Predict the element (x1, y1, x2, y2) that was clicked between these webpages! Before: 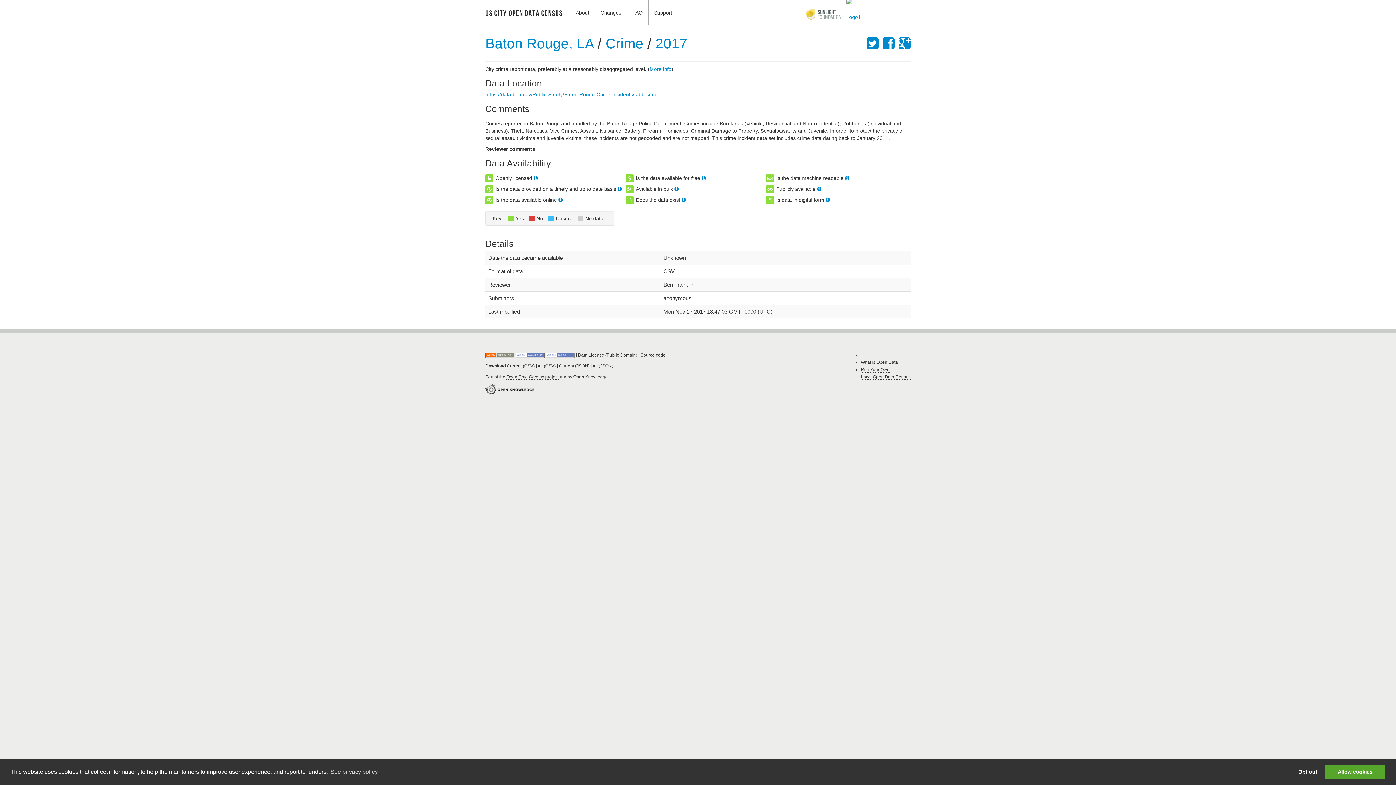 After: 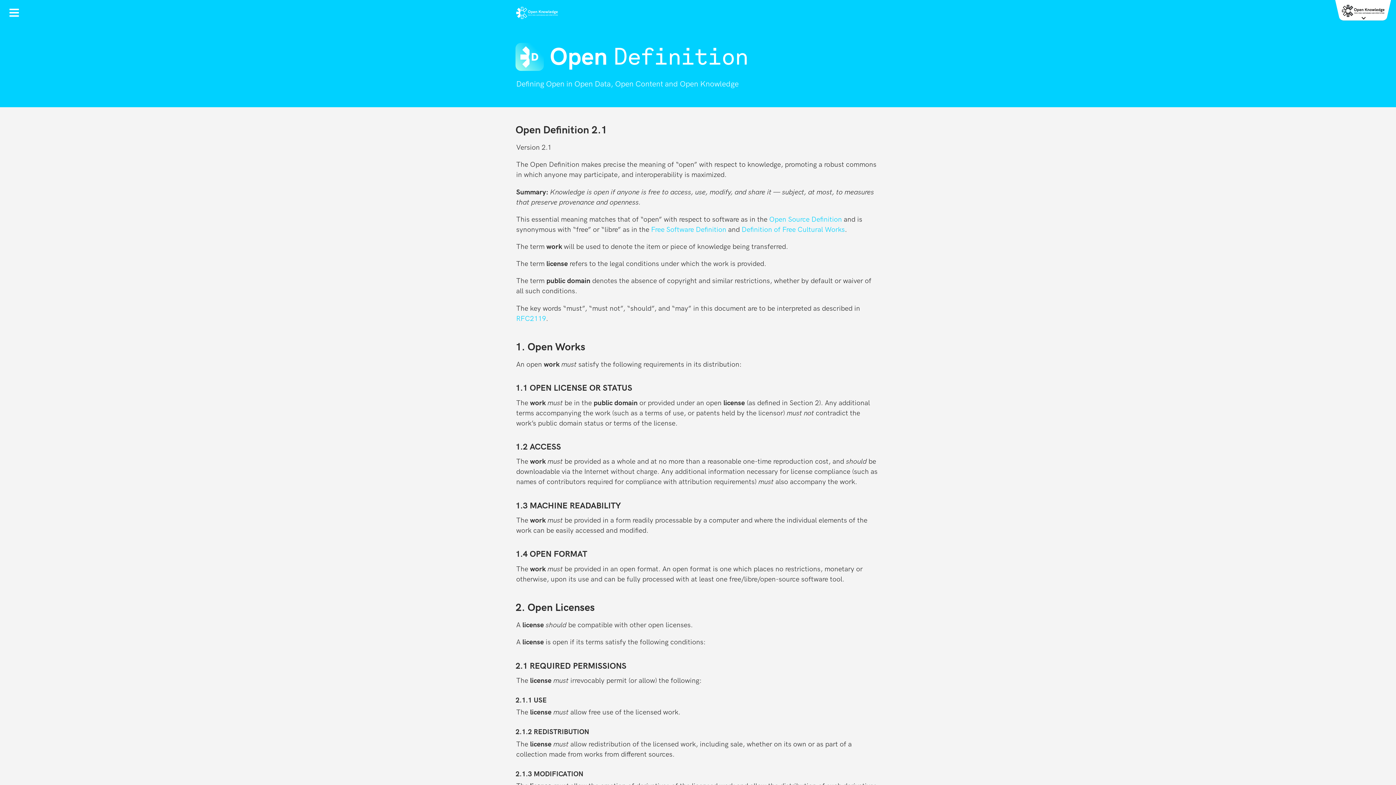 Action: bbox: (545, 352, 576, 357) label:  